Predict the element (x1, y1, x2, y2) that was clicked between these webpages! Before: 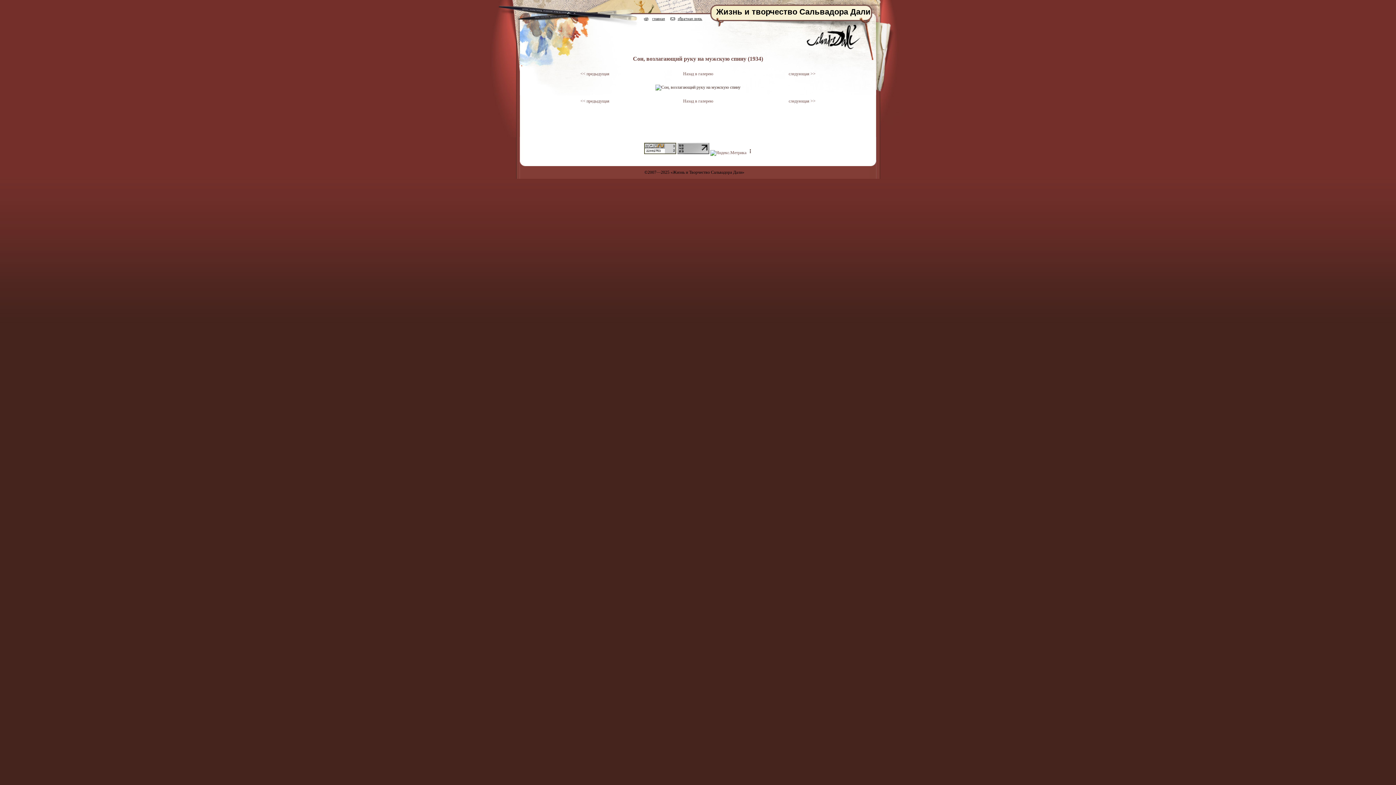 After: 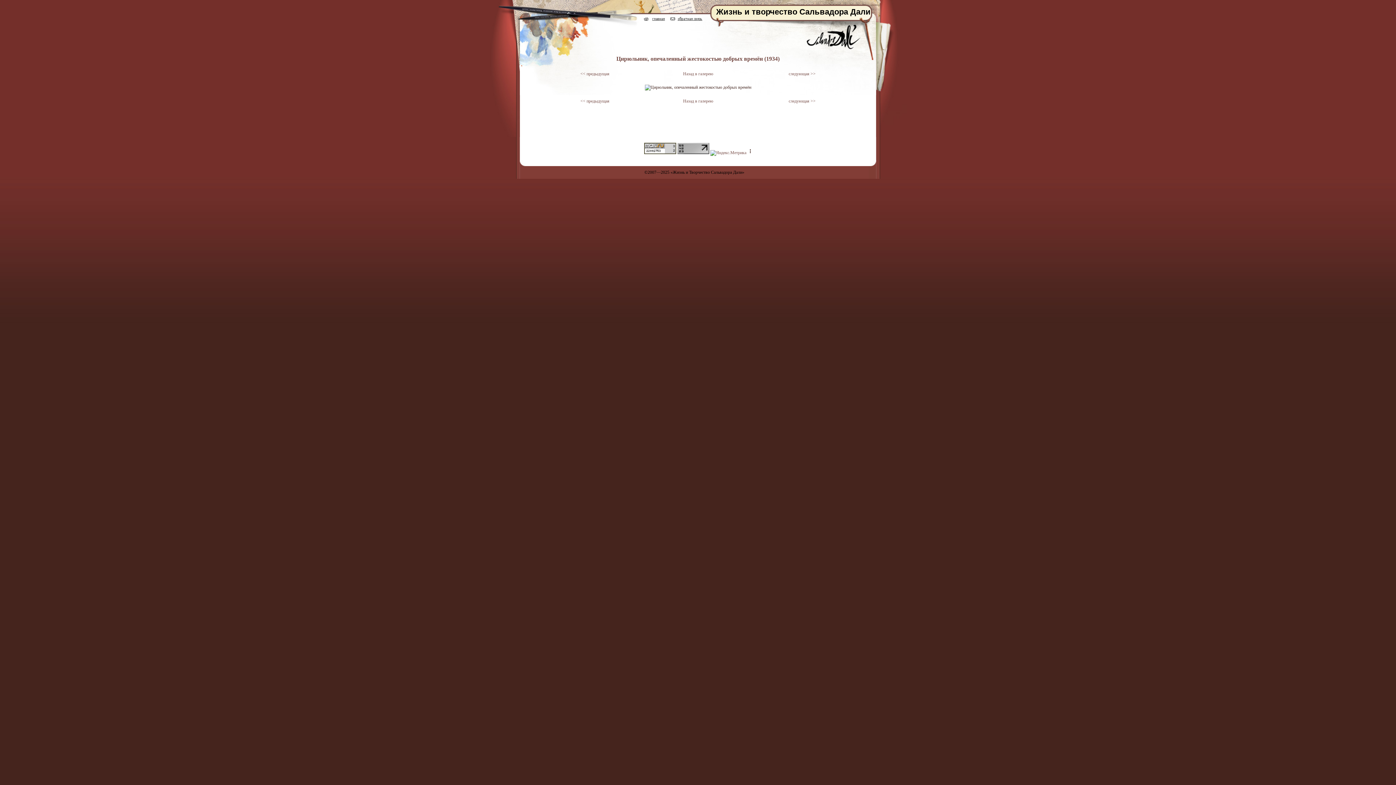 Action: bbox: (580, 71, 609, 76) label: << предыдущая